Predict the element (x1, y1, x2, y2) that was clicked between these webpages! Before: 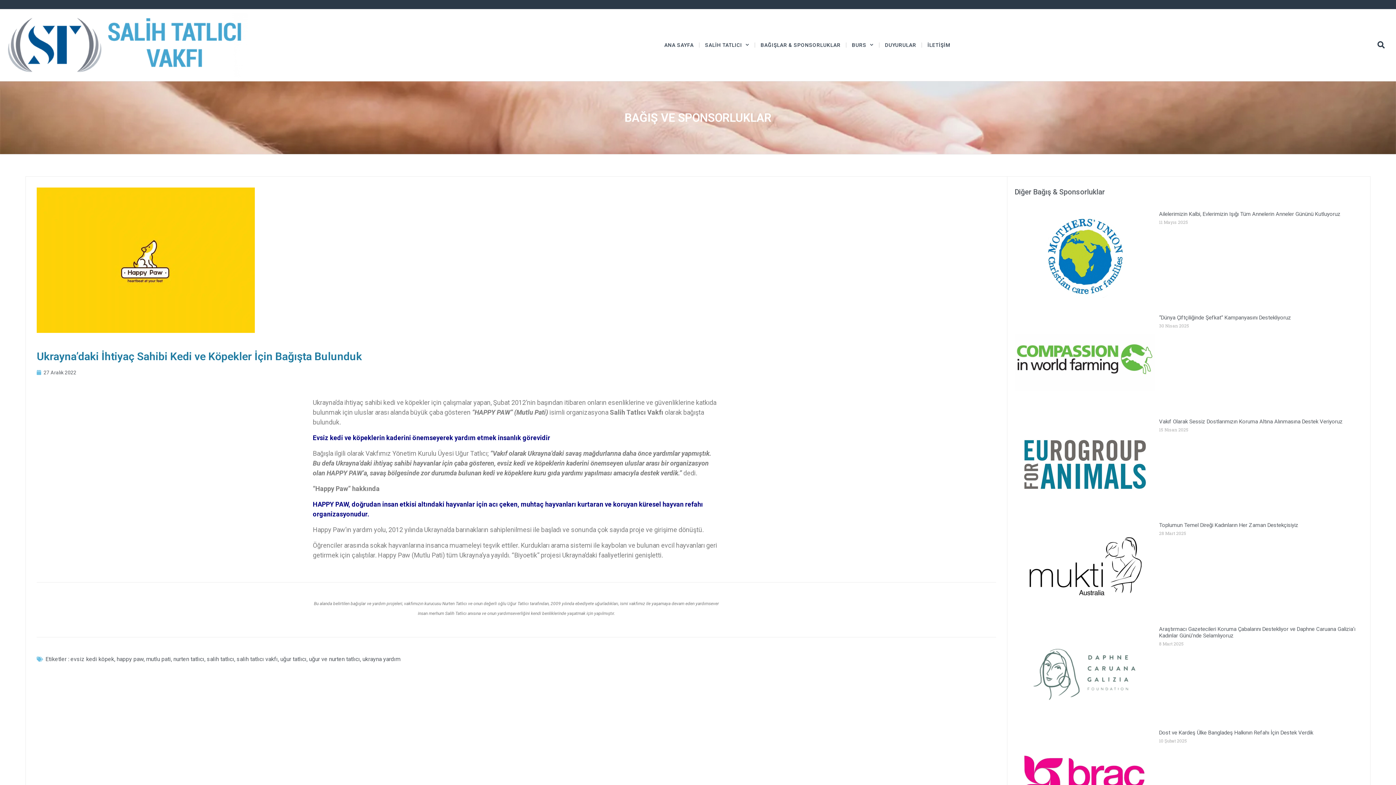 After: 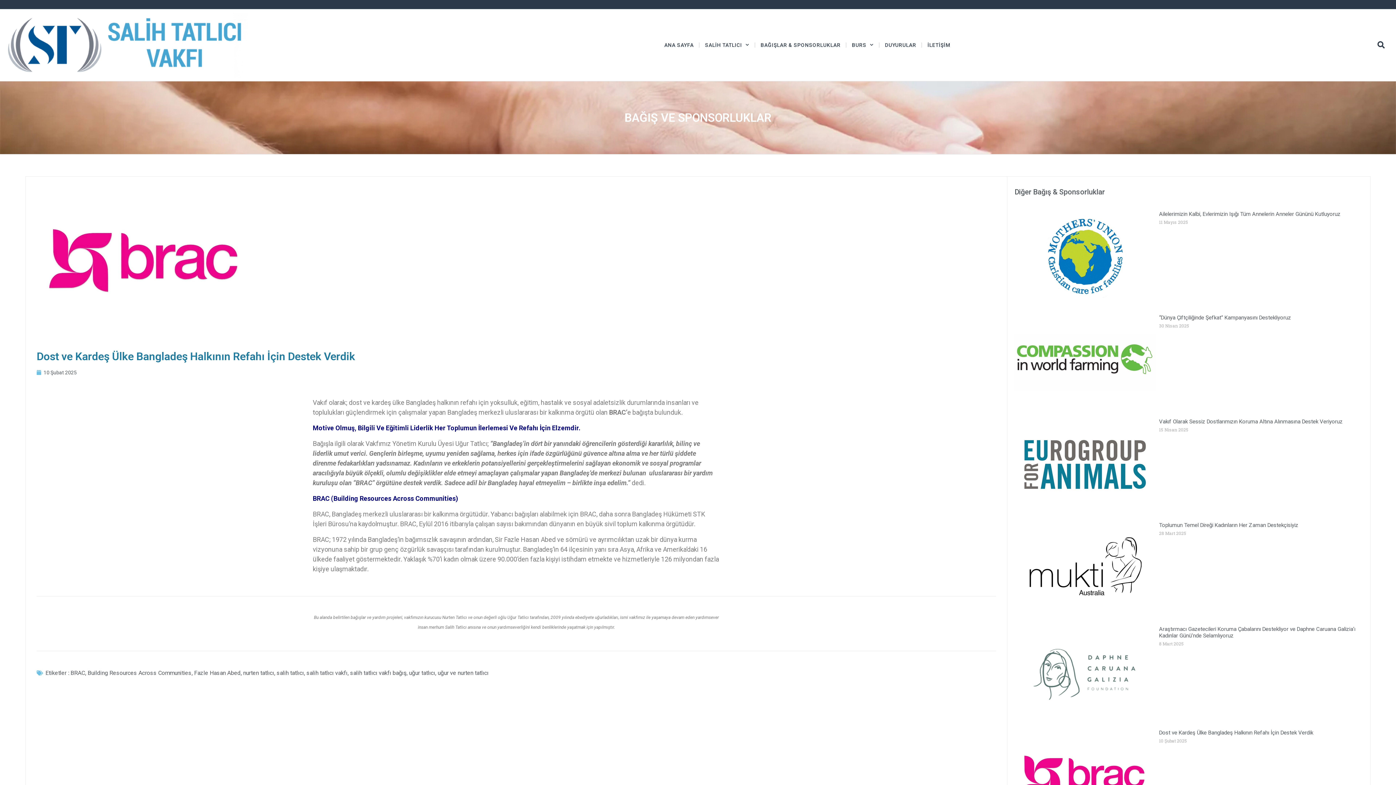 Action: bbox: (1014, 729, 1155, 822)